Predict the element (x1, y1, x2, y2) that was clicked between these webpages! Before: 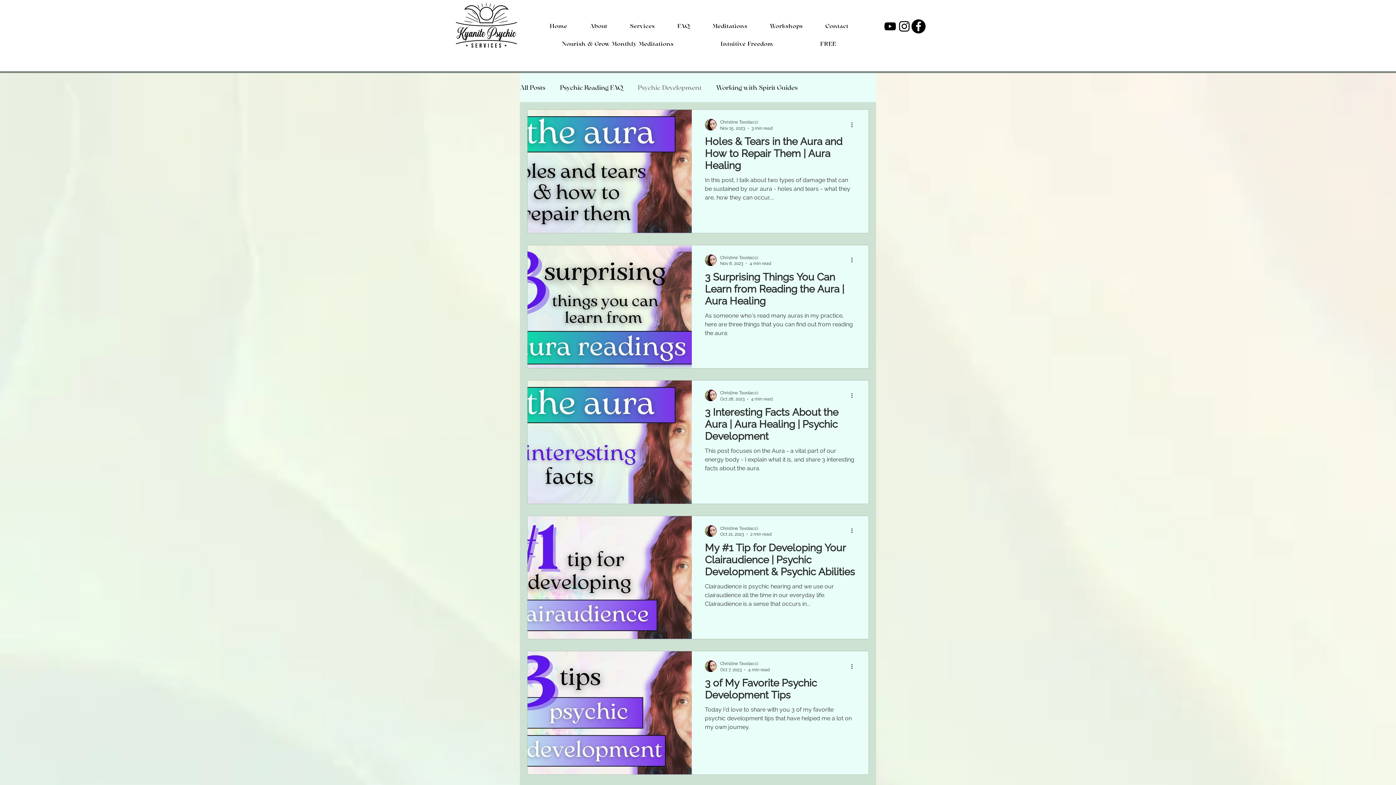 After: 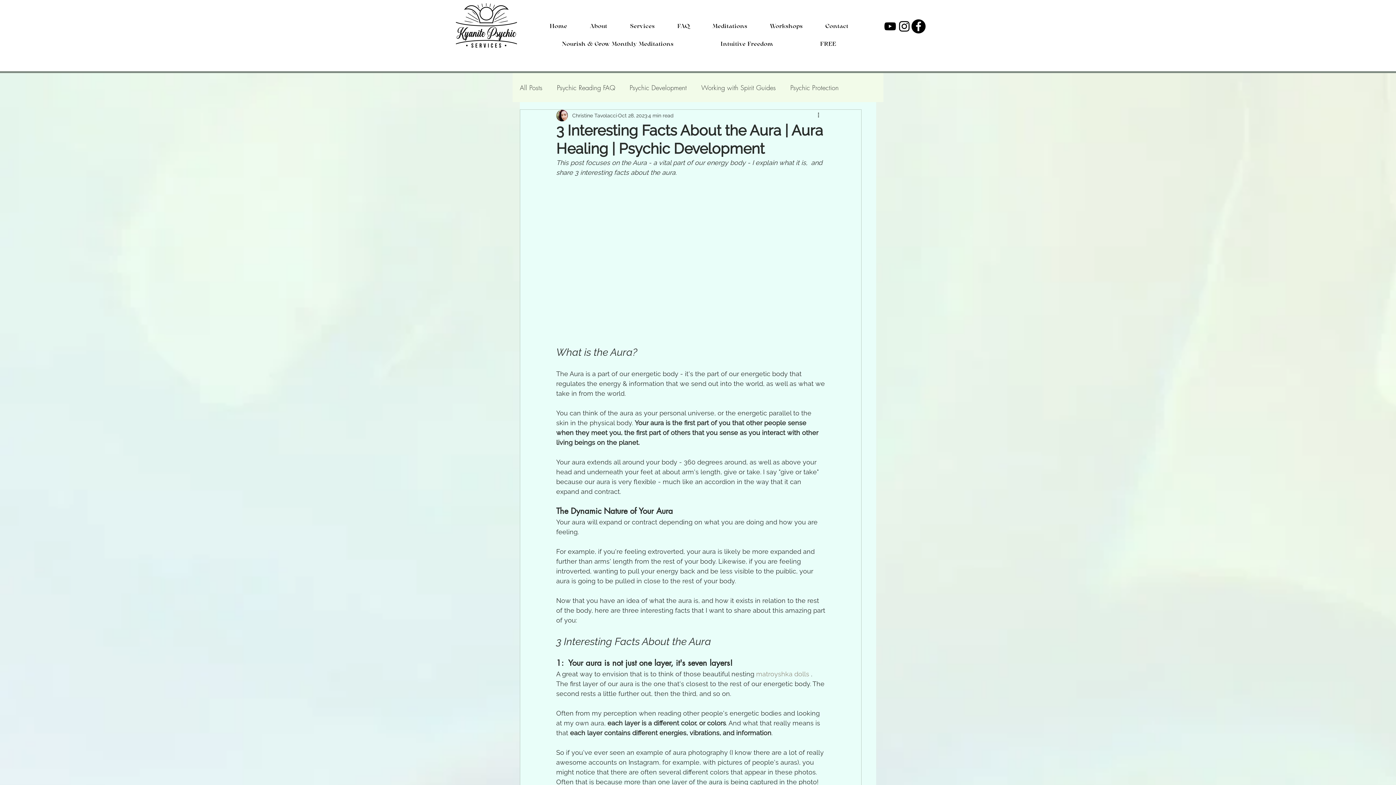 Action: label: 3 Interesting Facts About the Aura | Aura Healing | Psychic Development bbox: (705, 406, 855, 446)